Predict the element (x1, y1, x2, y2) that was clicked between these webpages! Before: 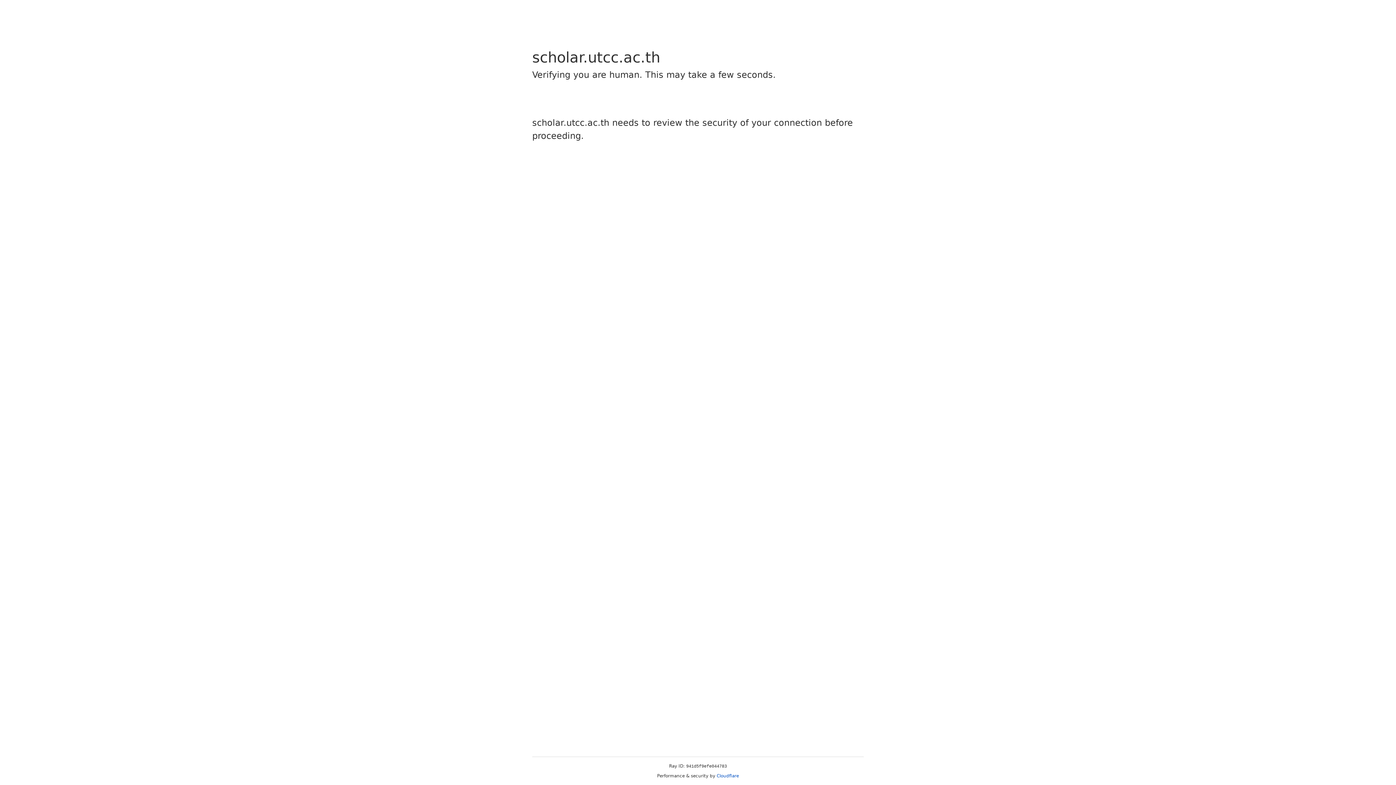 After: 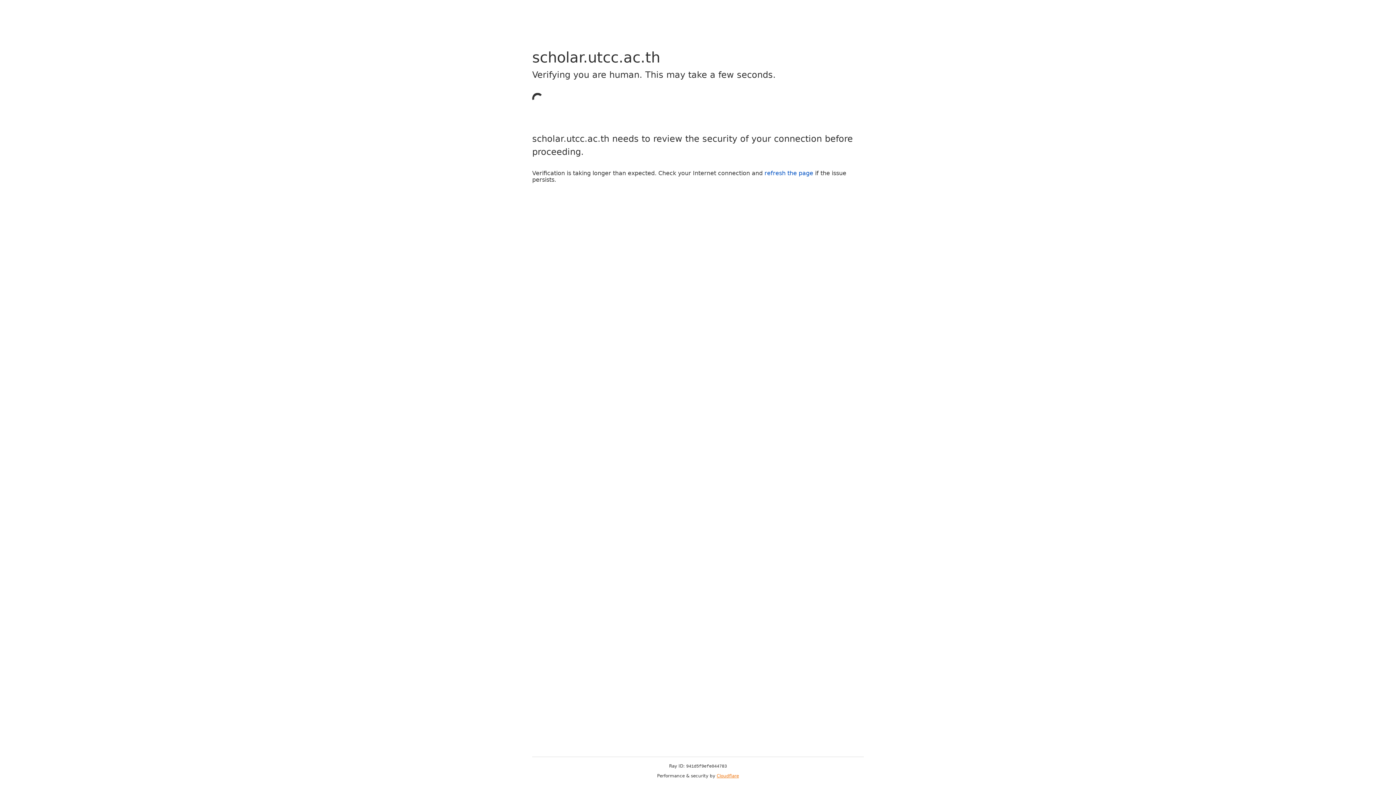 Action: bbox: (716, 773, 739, 778) label: Cloudflare